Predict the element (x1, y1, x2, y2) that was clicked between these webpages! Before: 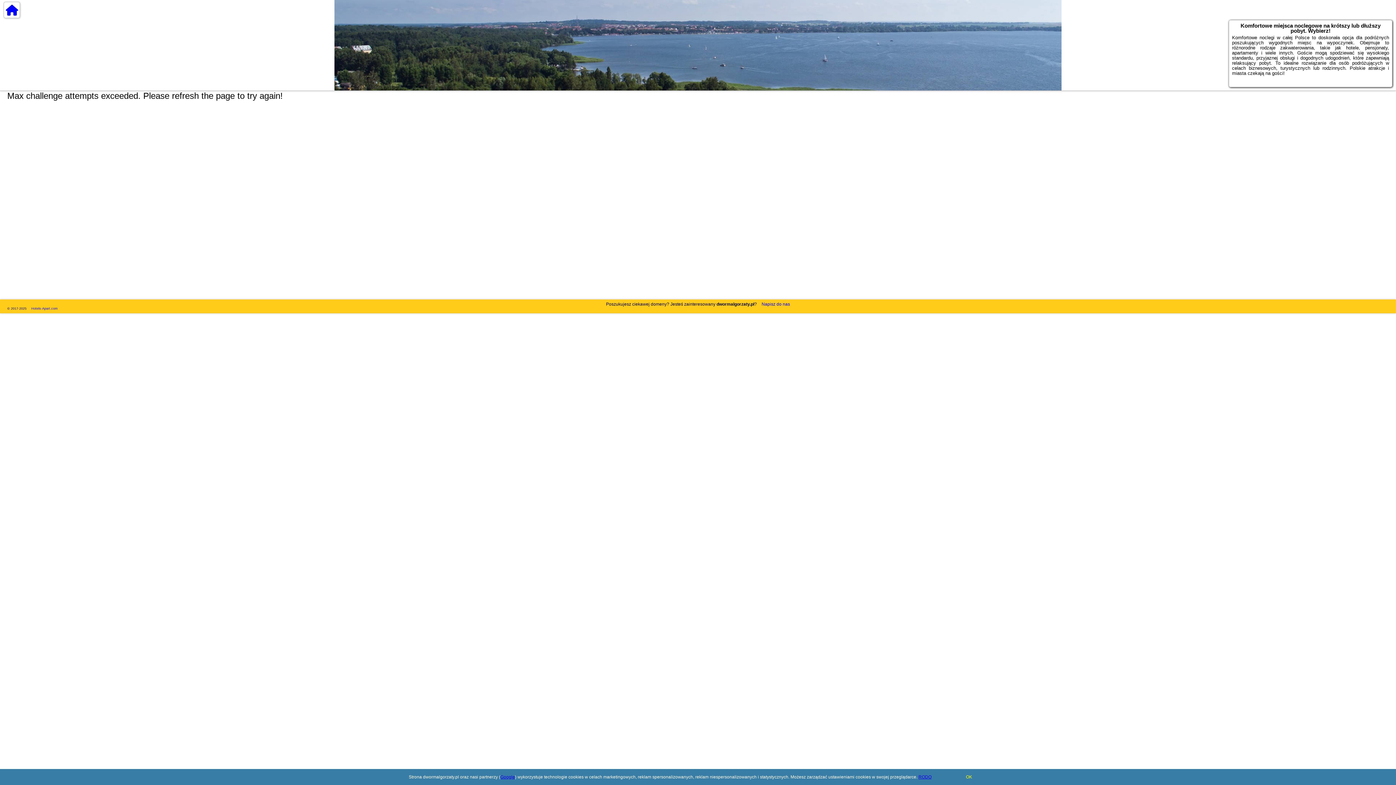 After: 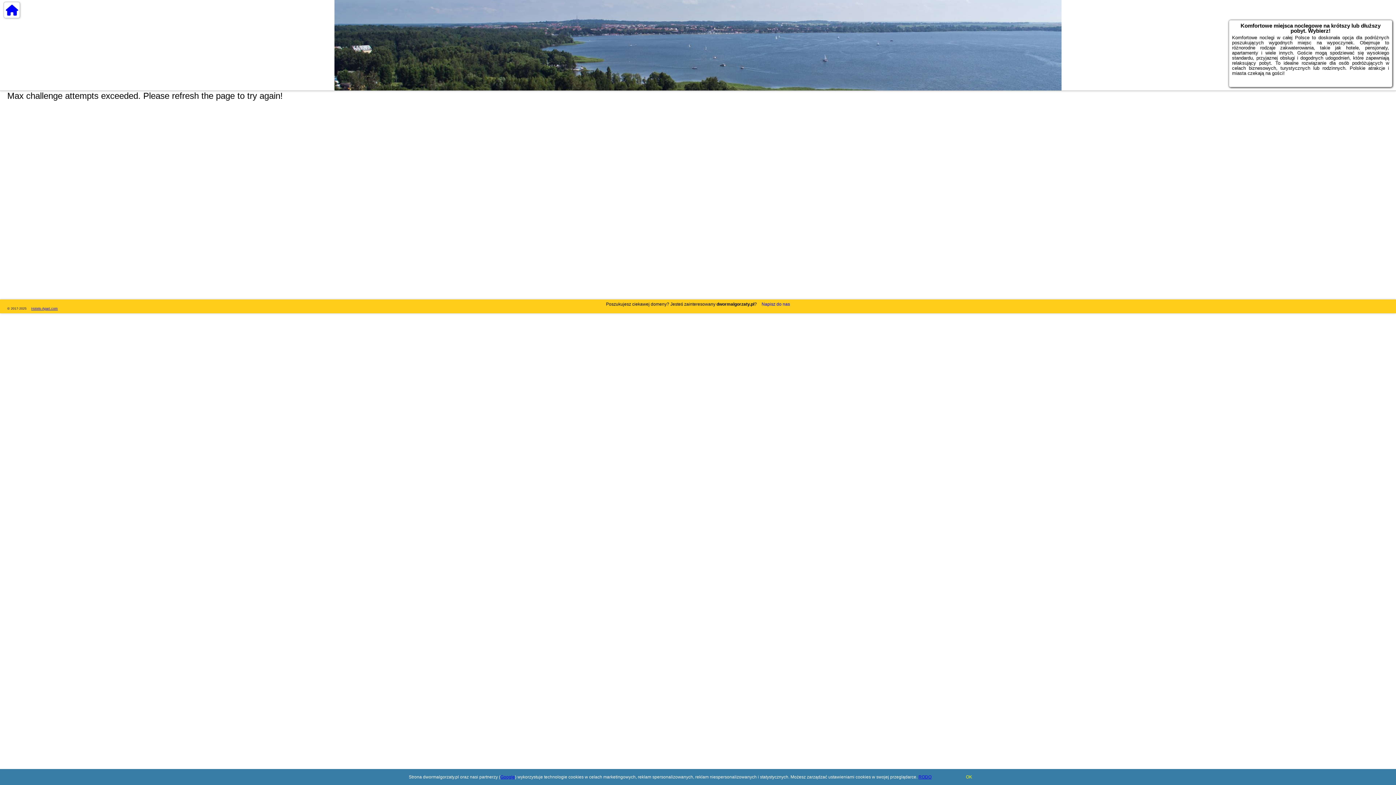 Action: bbox: (31, 306, 57, 310) label: Hotels-Apart.com